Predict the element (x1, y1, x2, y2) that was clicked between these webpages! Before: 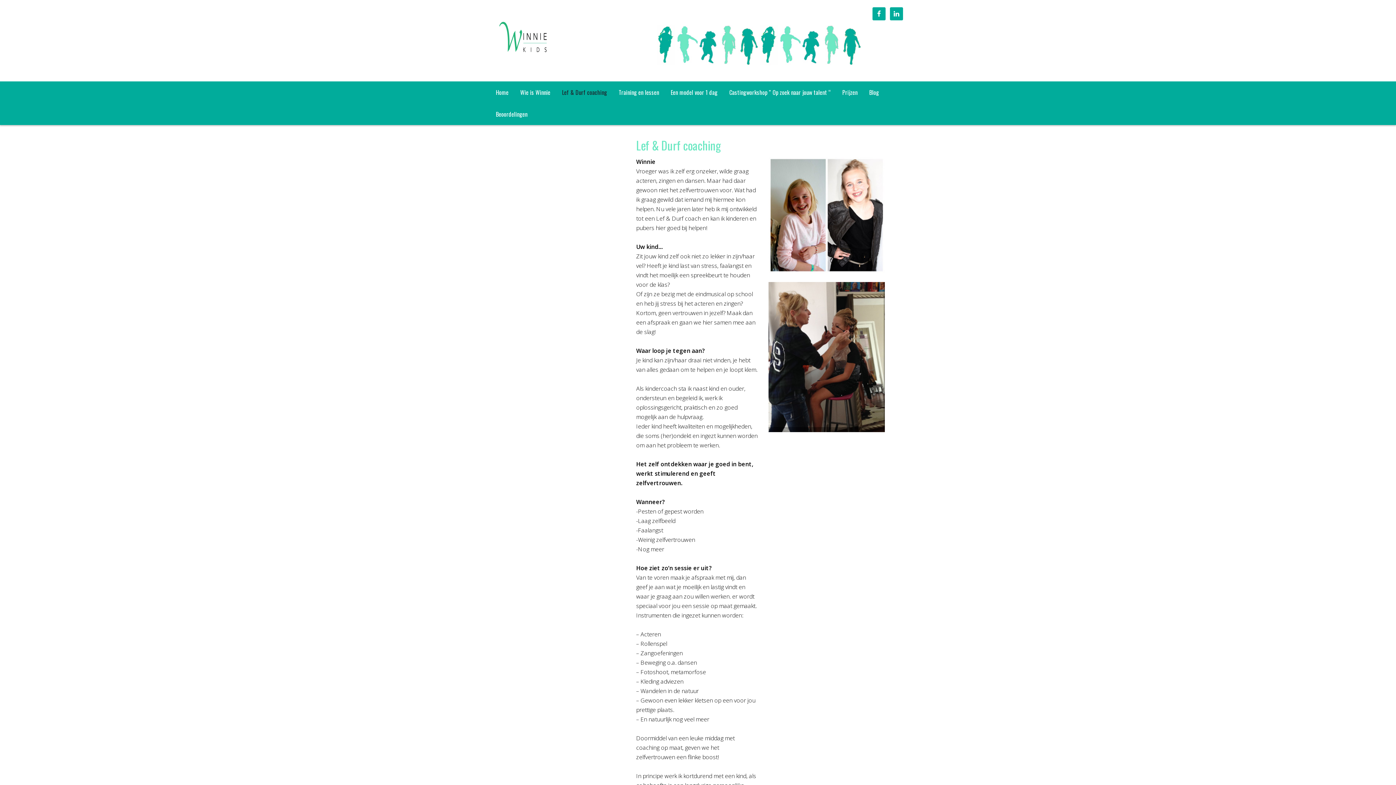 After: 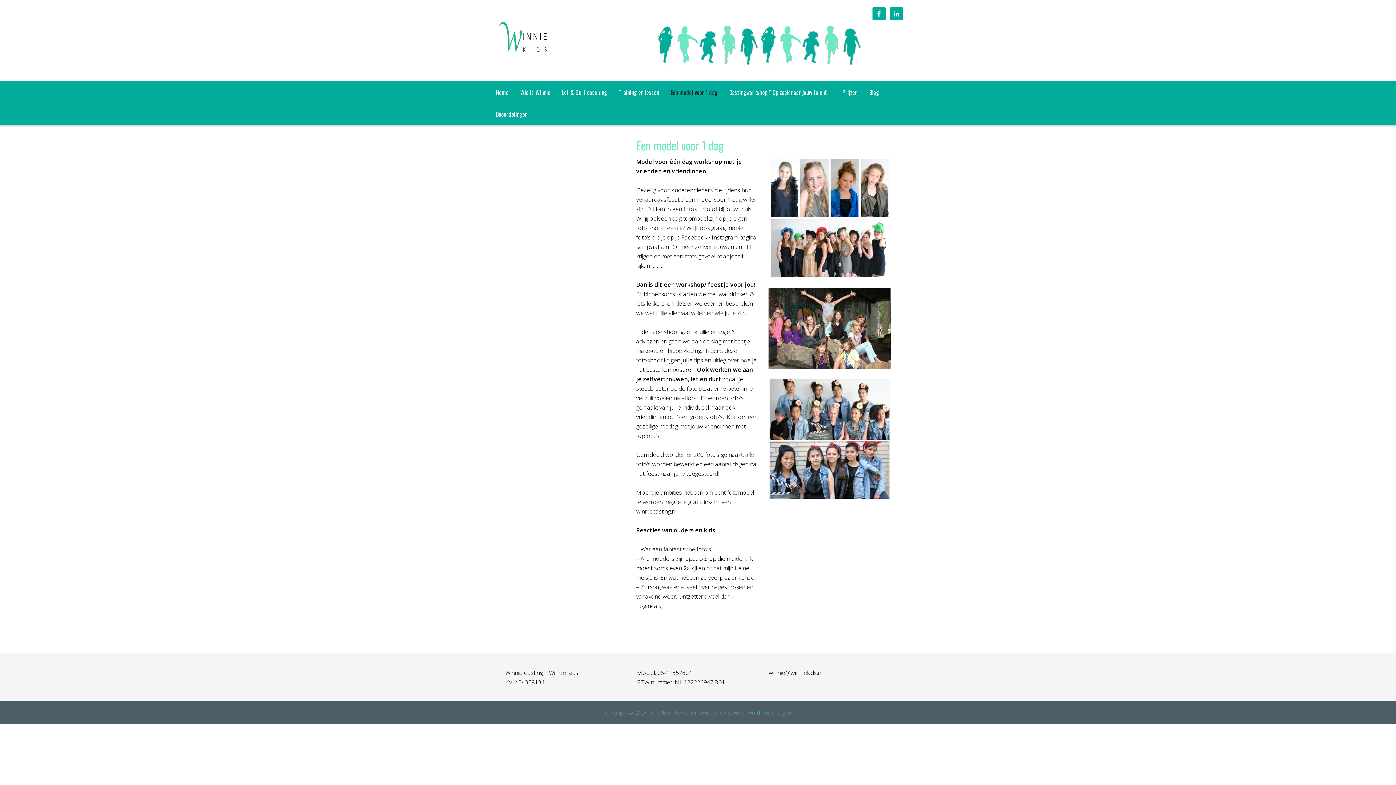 Action: bbox: (665, 81, 722, 103) label: Een model voor 1 dag